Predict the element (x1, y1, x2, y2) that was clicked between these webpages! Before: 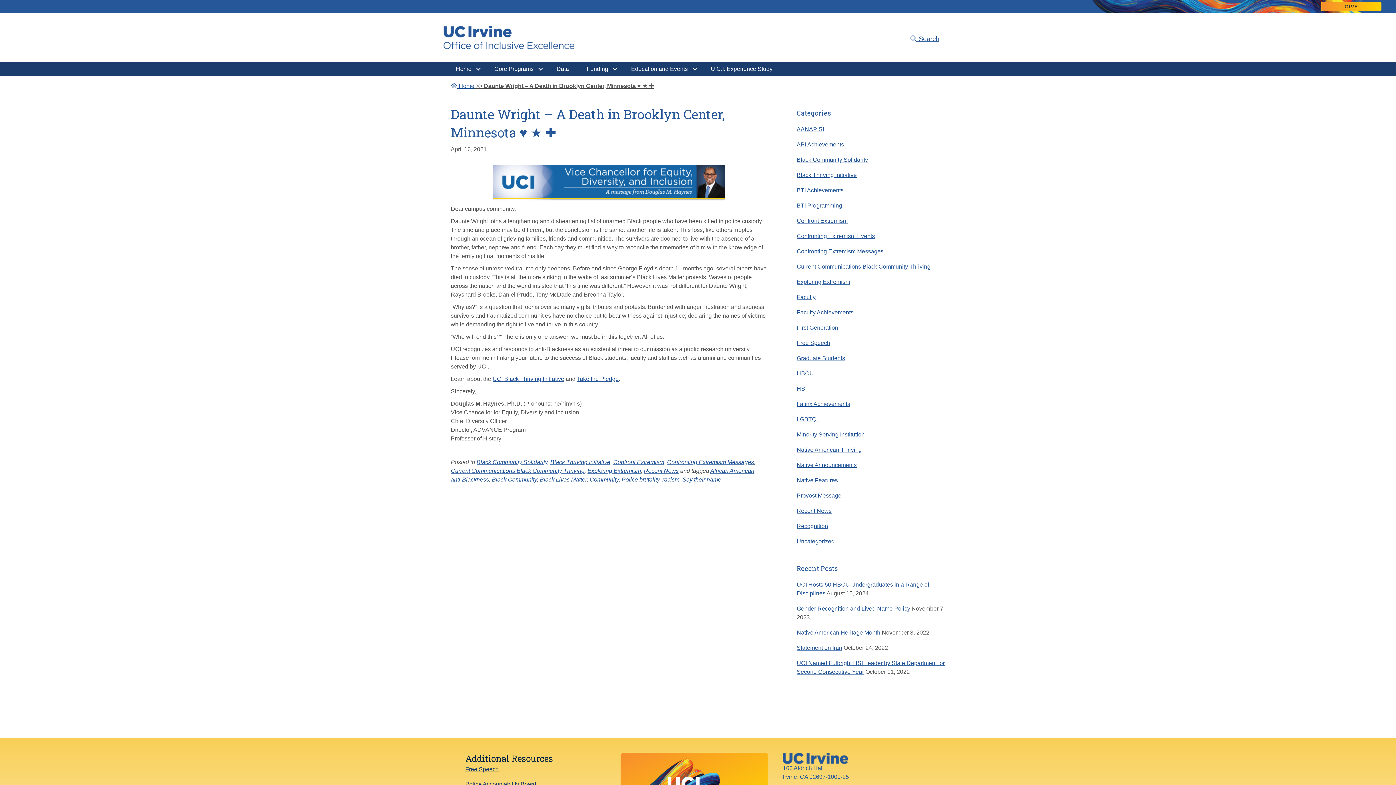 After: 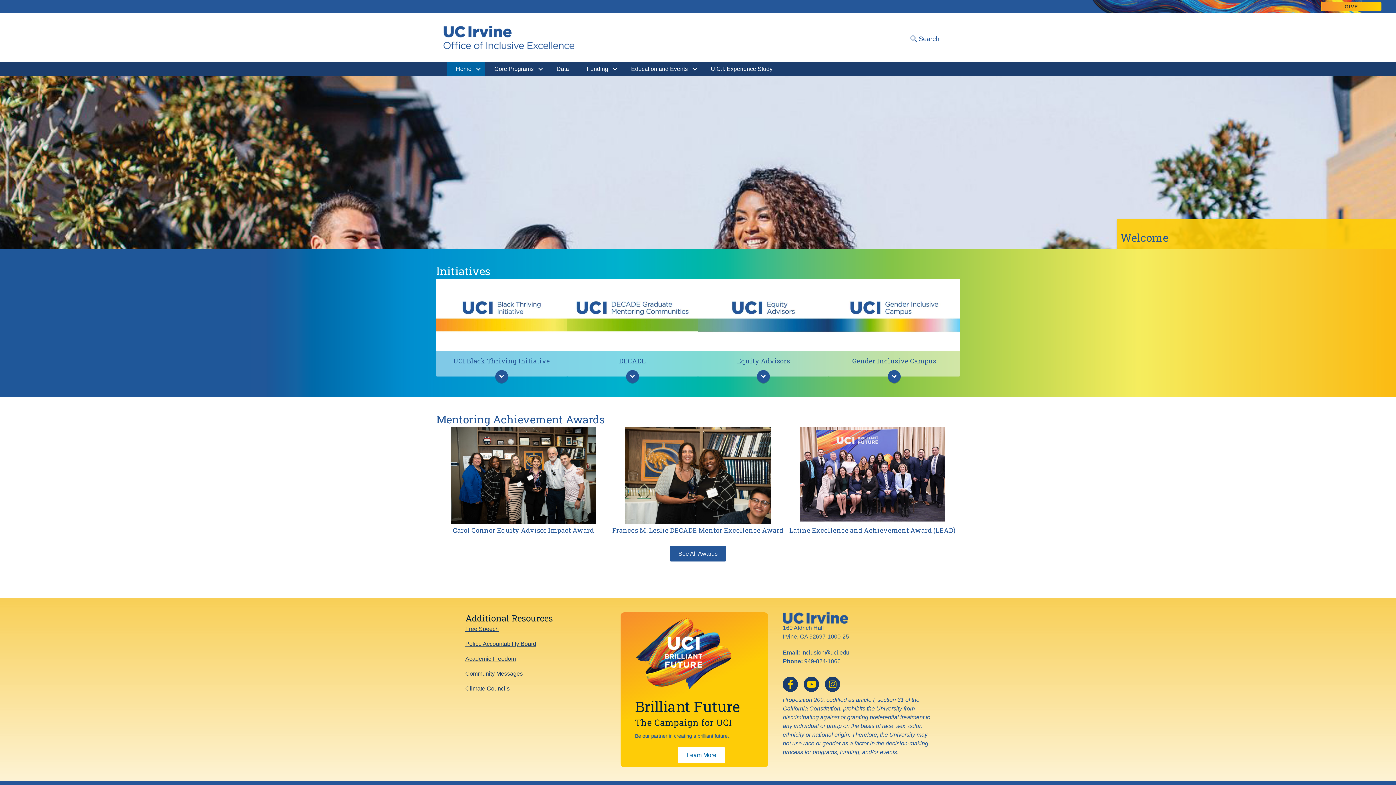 Action: bbox: (447, 61, 485, 76) label: Home